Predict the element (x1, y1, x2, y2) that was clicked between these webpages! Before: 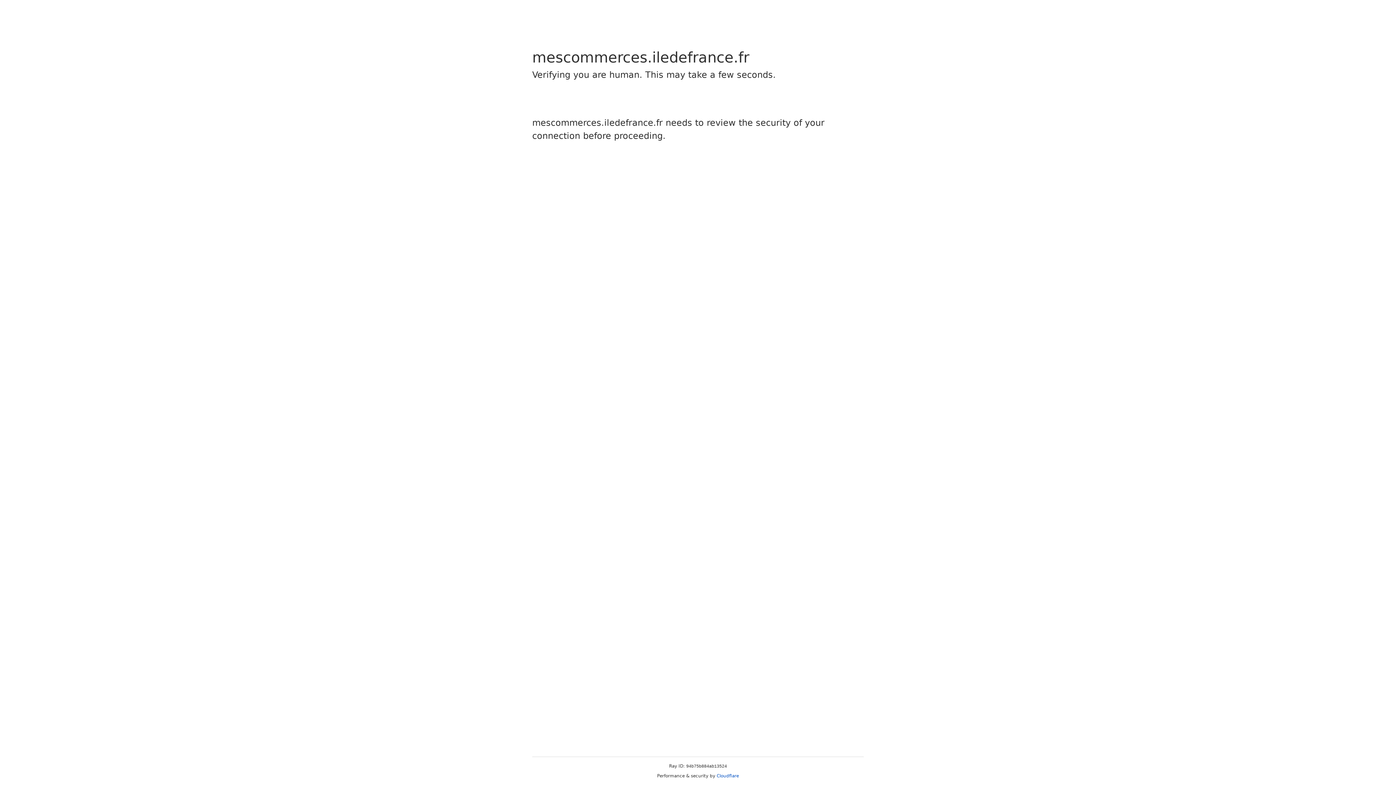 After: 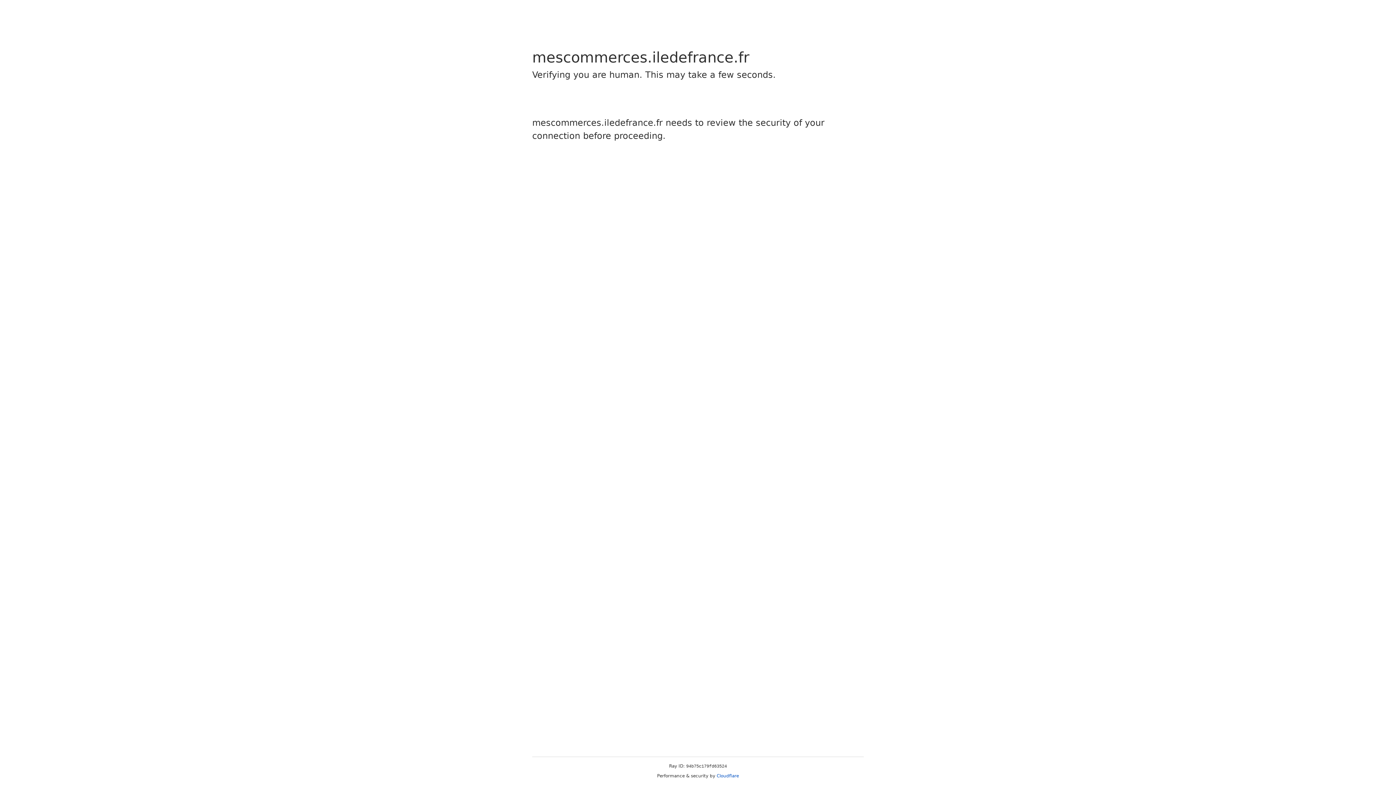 Action: bbox: (716, 773, 739, 778) label: Cloudflare